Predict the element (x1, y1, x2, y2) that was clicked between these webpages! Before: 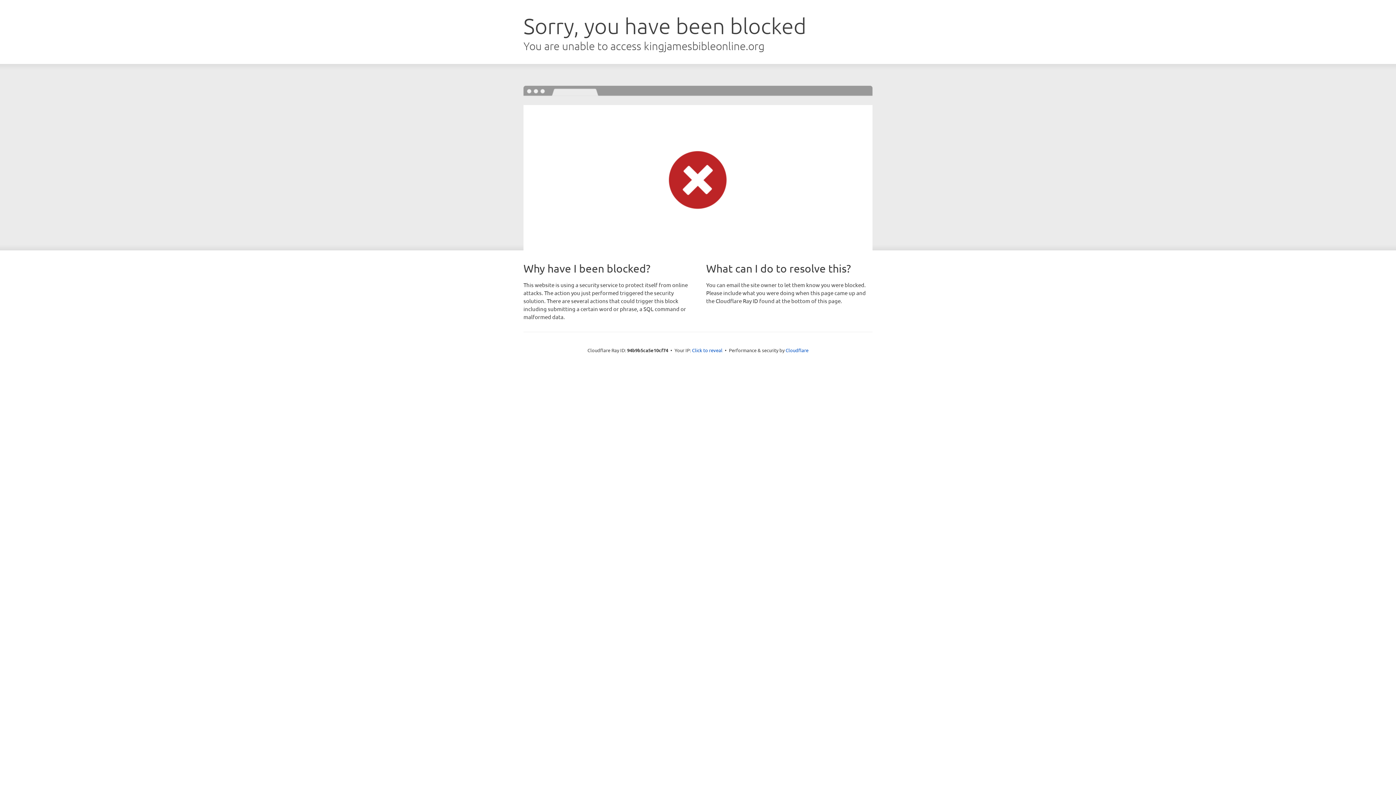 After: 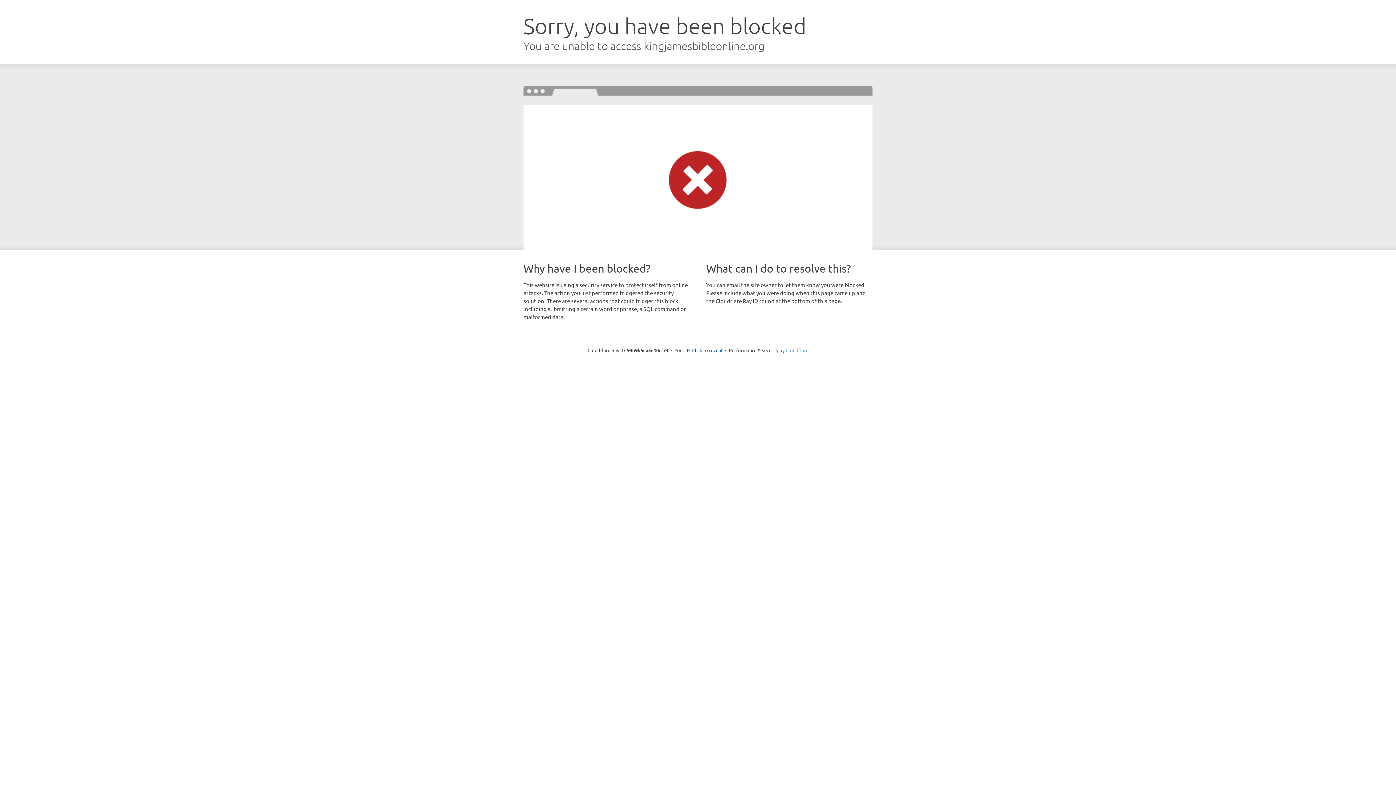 Action: label: Cloudflare bbox: (785, 347, 808, 353)